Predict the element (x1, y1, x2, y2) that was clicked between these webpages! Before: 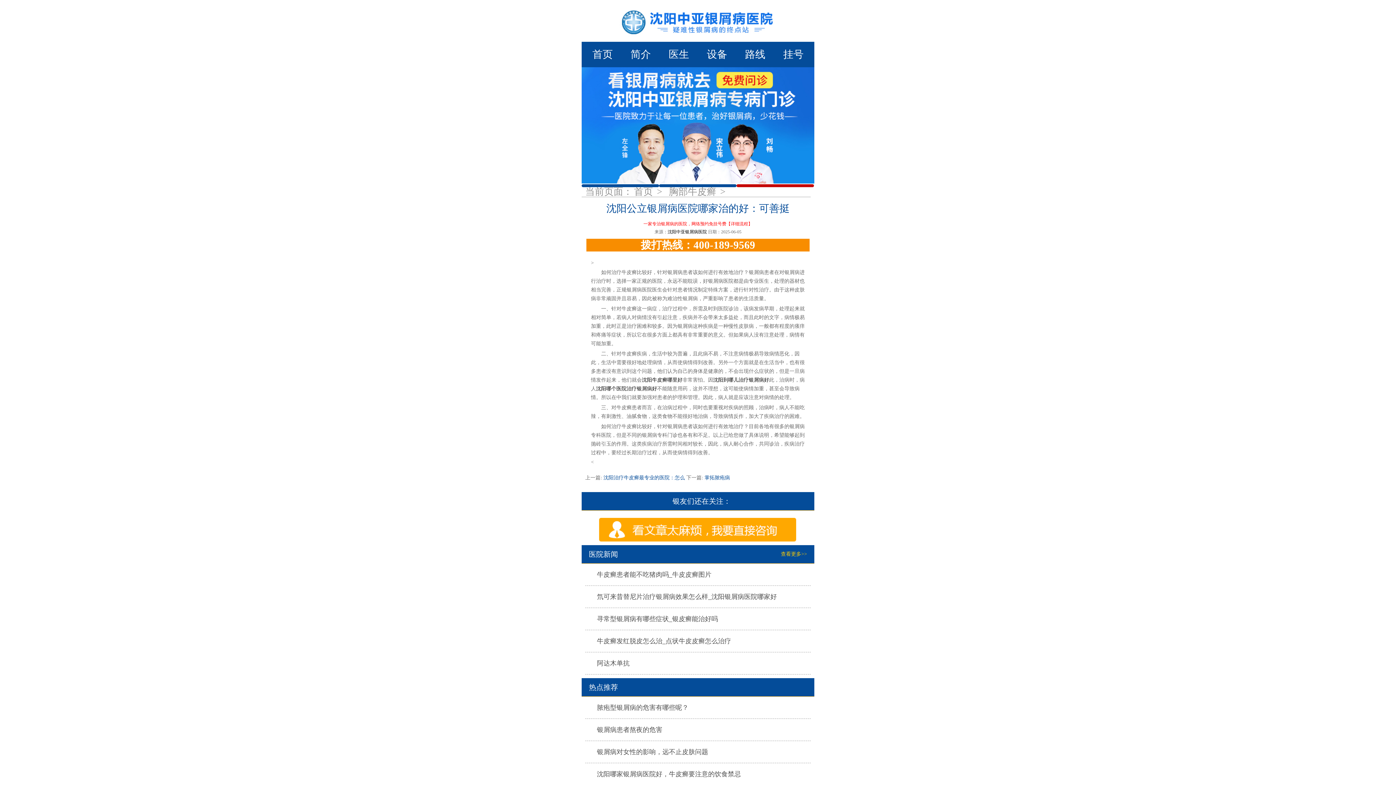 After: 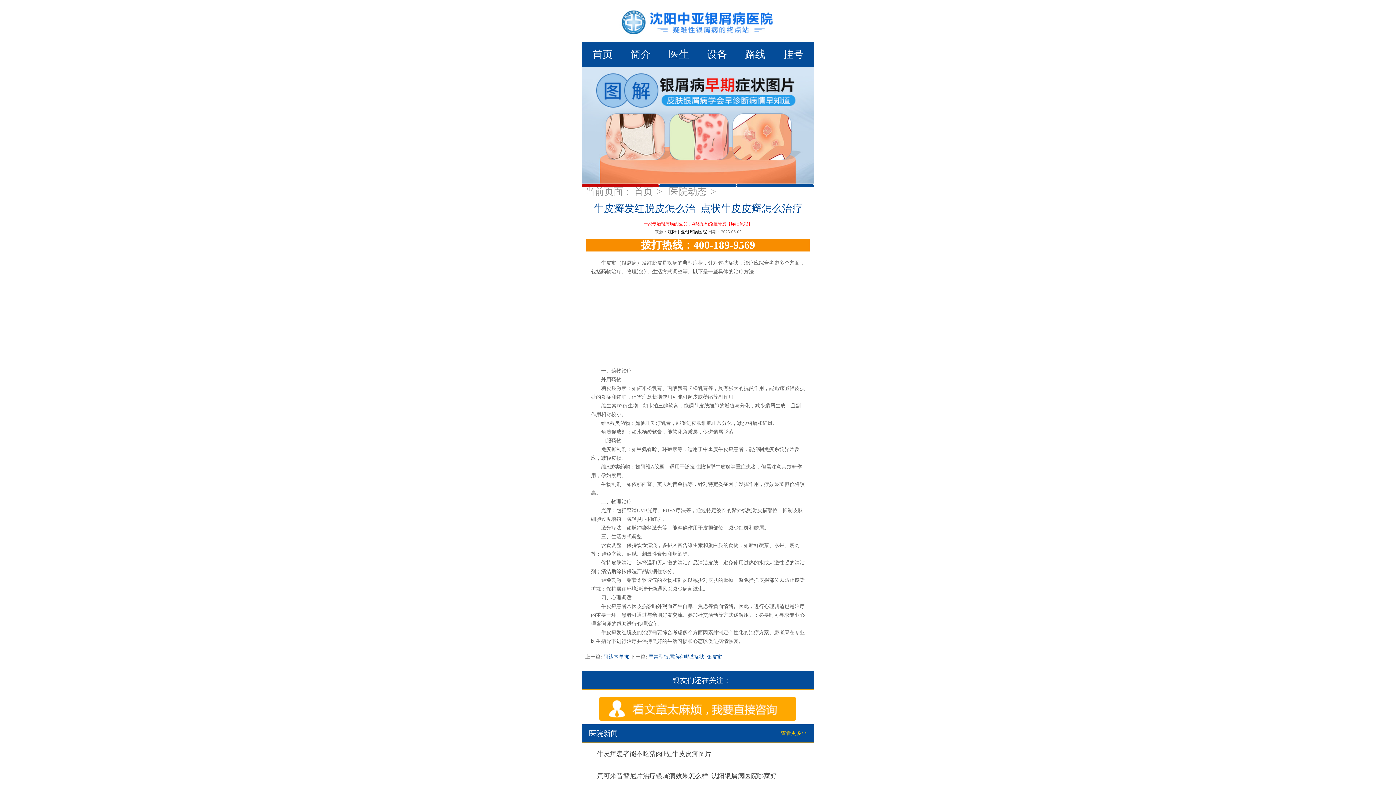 Action: bbox: (597, 637, 731, 645) label: 牛皮癣发红脱皮怎么治_点状牛皮皮癣怎么治疗
热点